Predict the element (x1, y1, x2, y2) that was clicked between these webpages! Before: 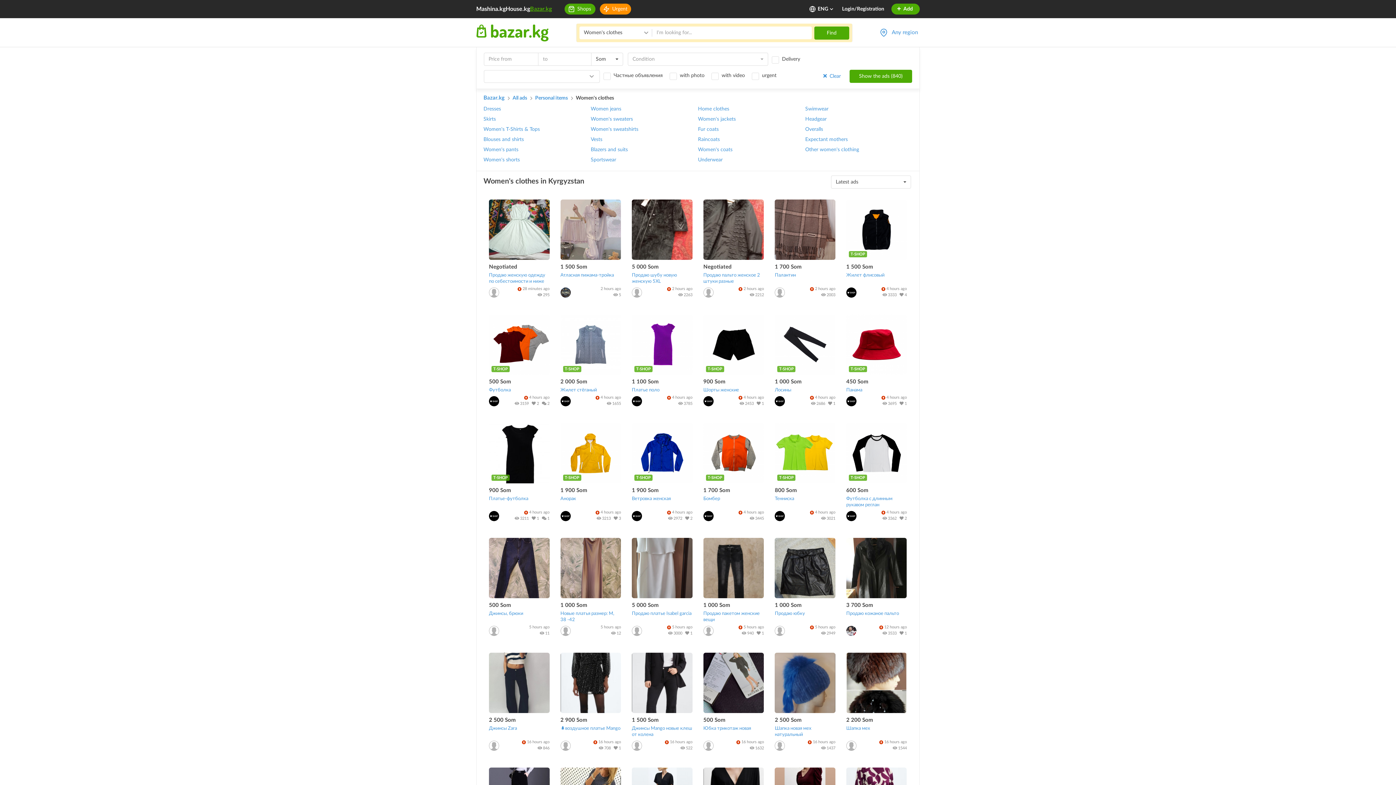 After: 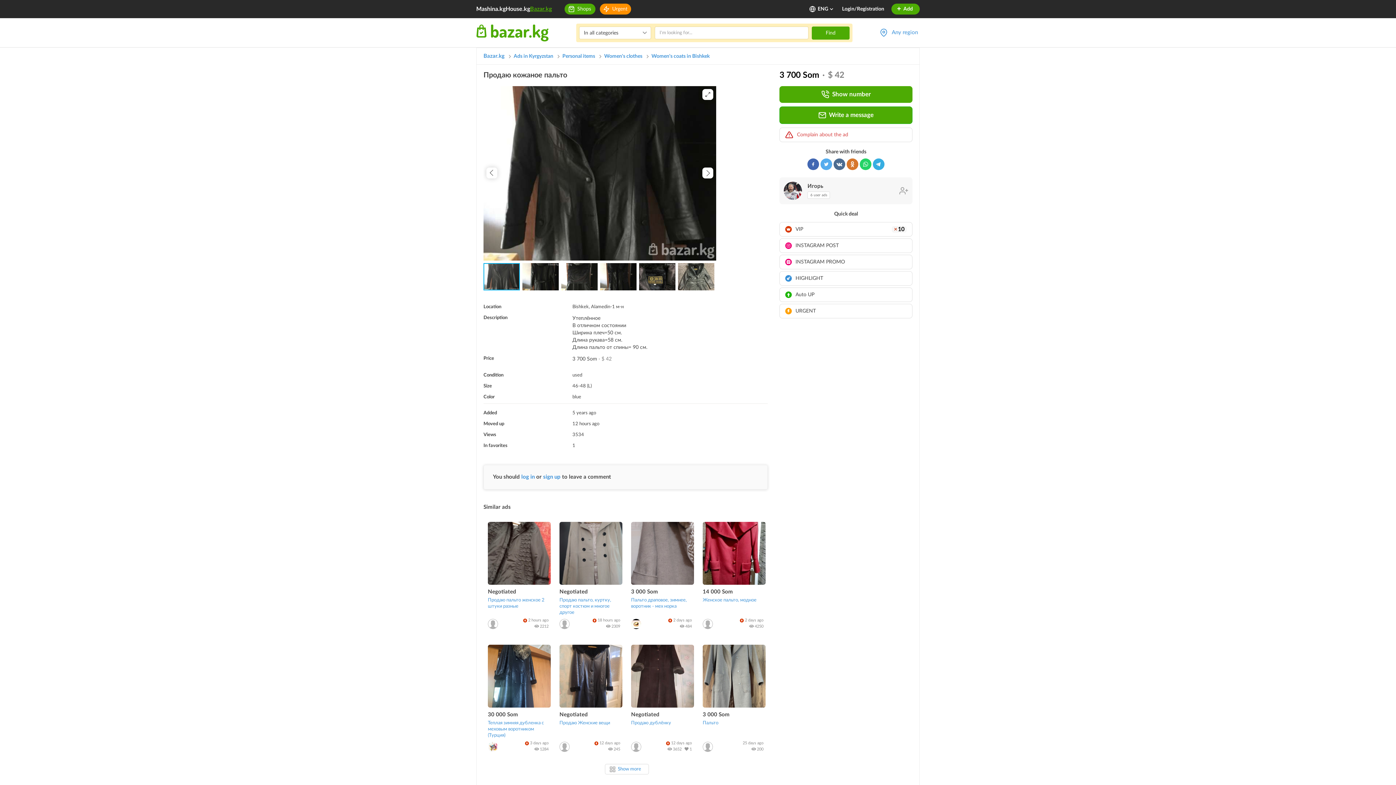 Action: bbox: (846, 610, 907, 617) label: Продаю кожаное пальто